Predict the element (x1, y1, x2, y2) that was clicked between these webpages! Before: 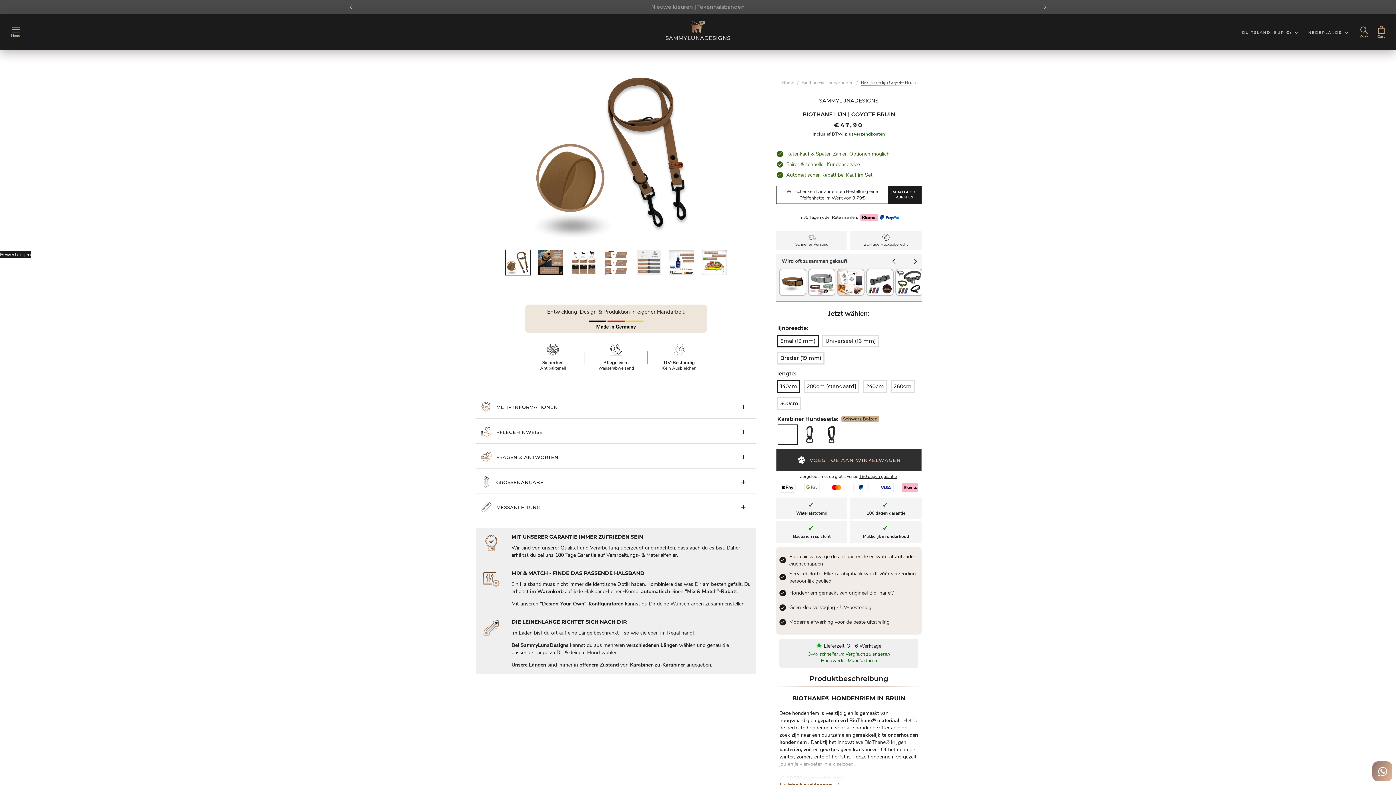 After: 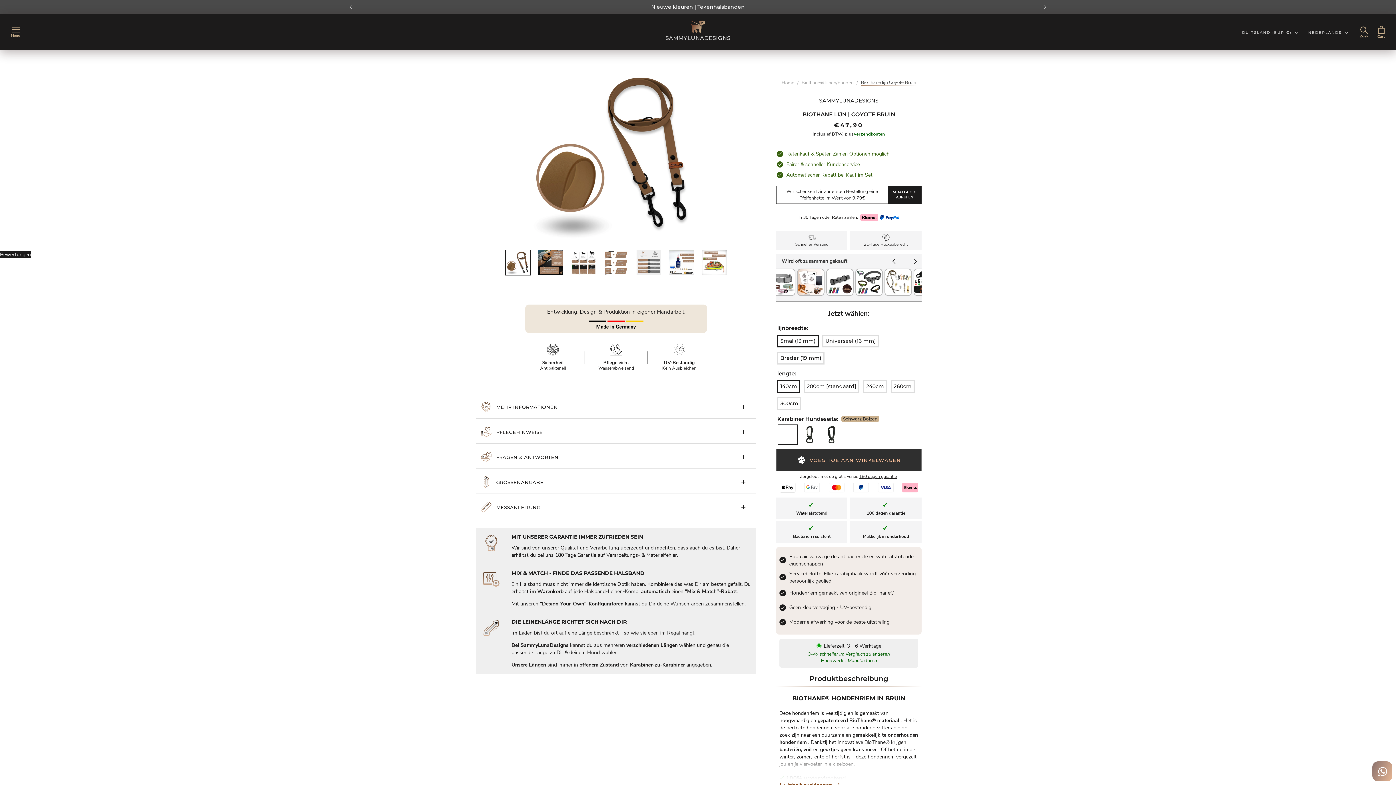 Action: label: next bbox: (909, 257, 921, 266)